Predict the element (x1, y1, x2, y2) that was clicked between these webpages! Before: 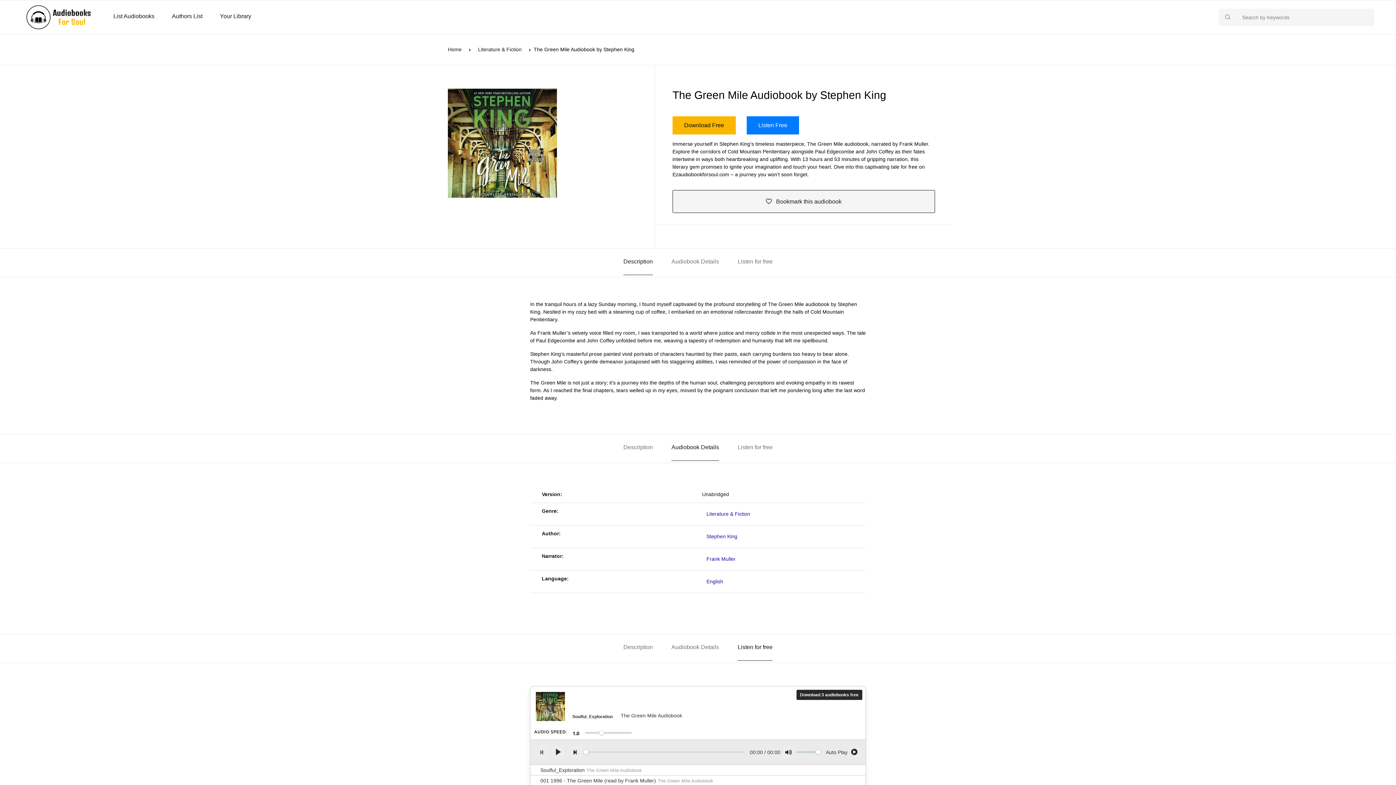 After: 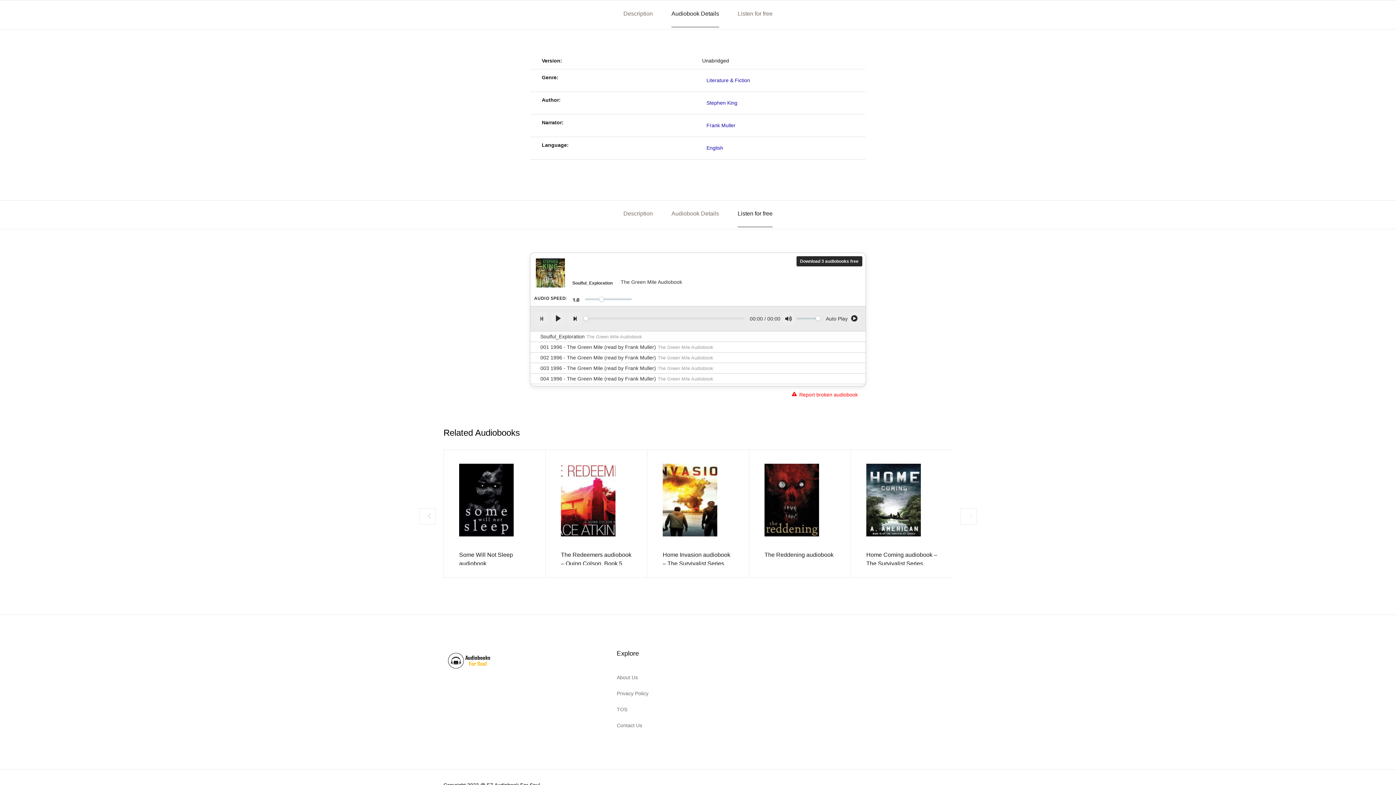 Action: label: Audiobook Details bbox: (671, 434, 719, 460)